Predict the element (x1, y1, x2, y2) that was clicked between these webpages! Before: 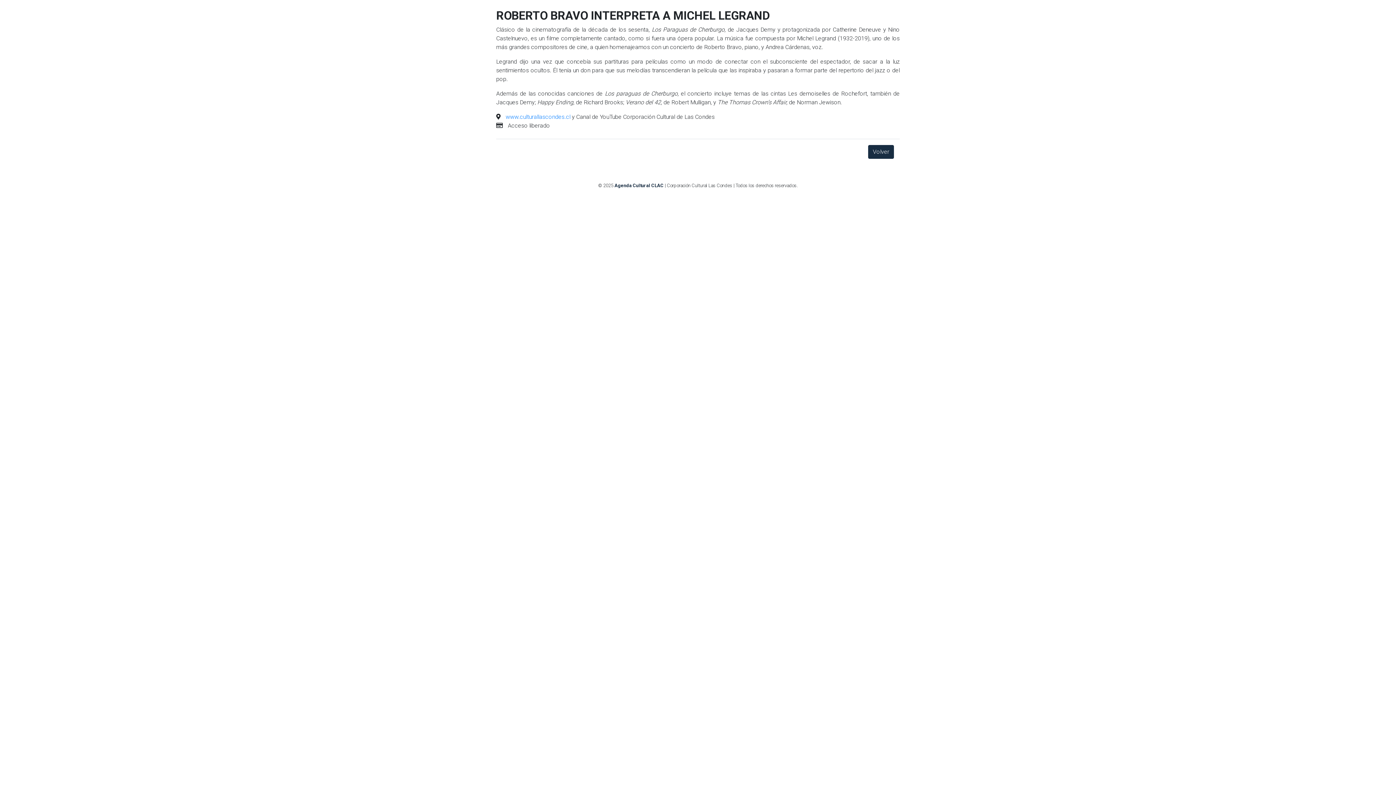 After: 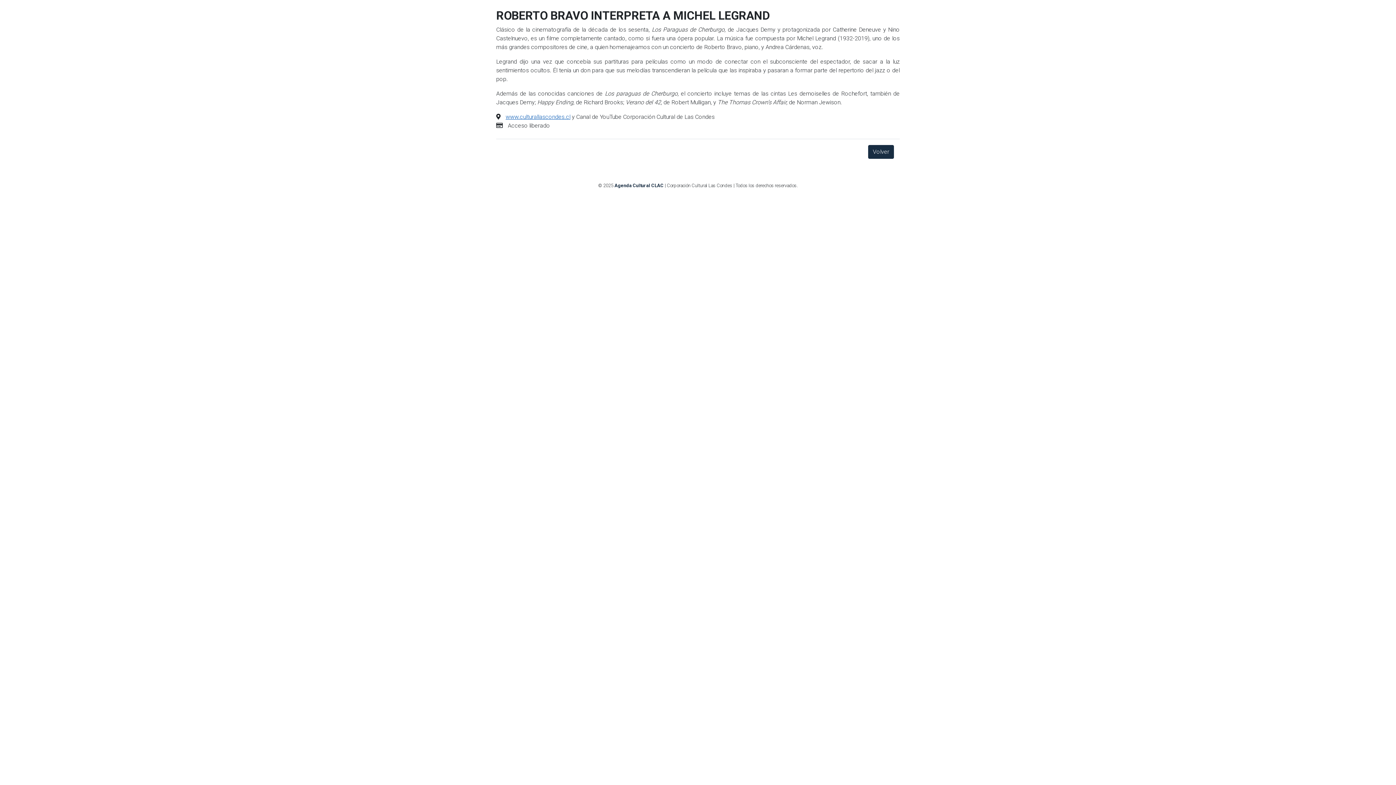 Action: bbox: (505, 113, 570, 120) label: www.culturallascondes.cl